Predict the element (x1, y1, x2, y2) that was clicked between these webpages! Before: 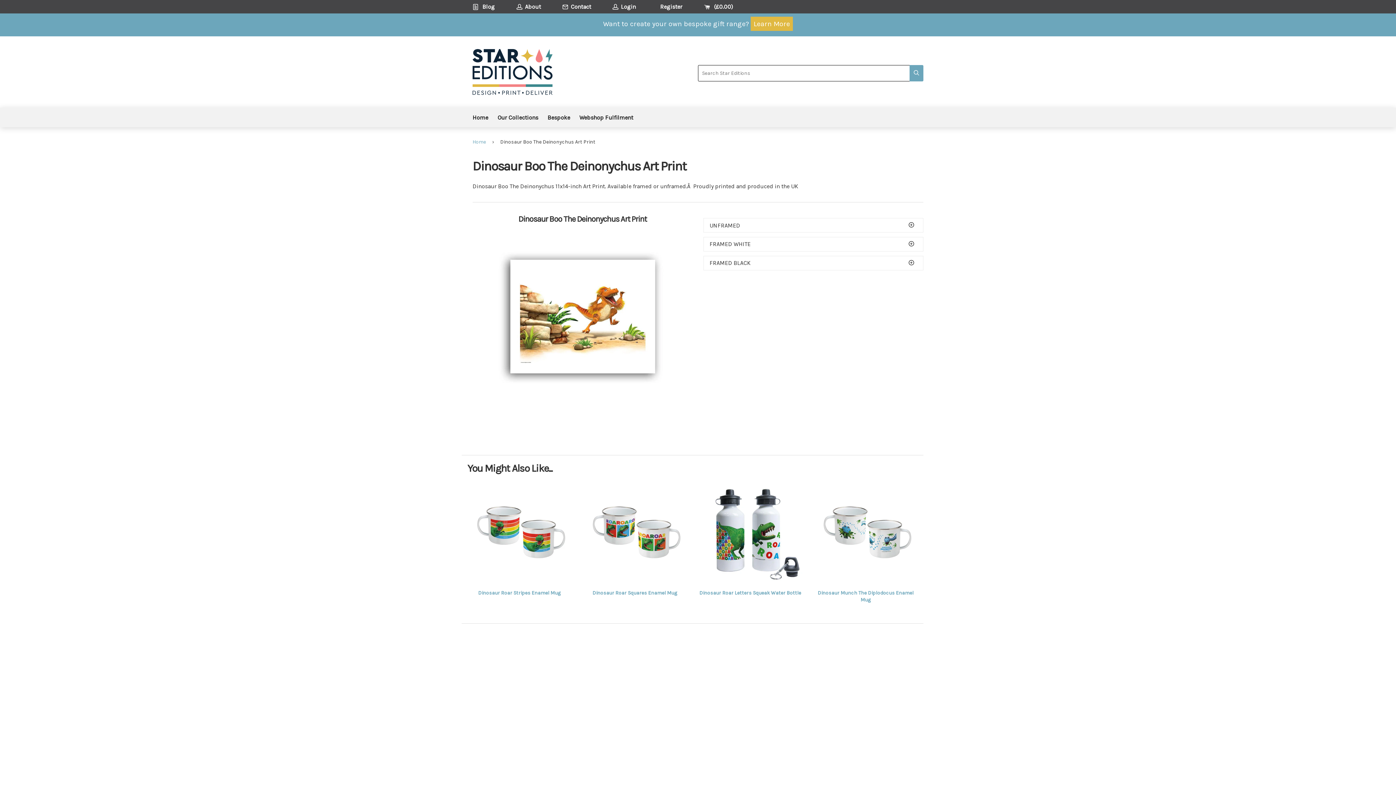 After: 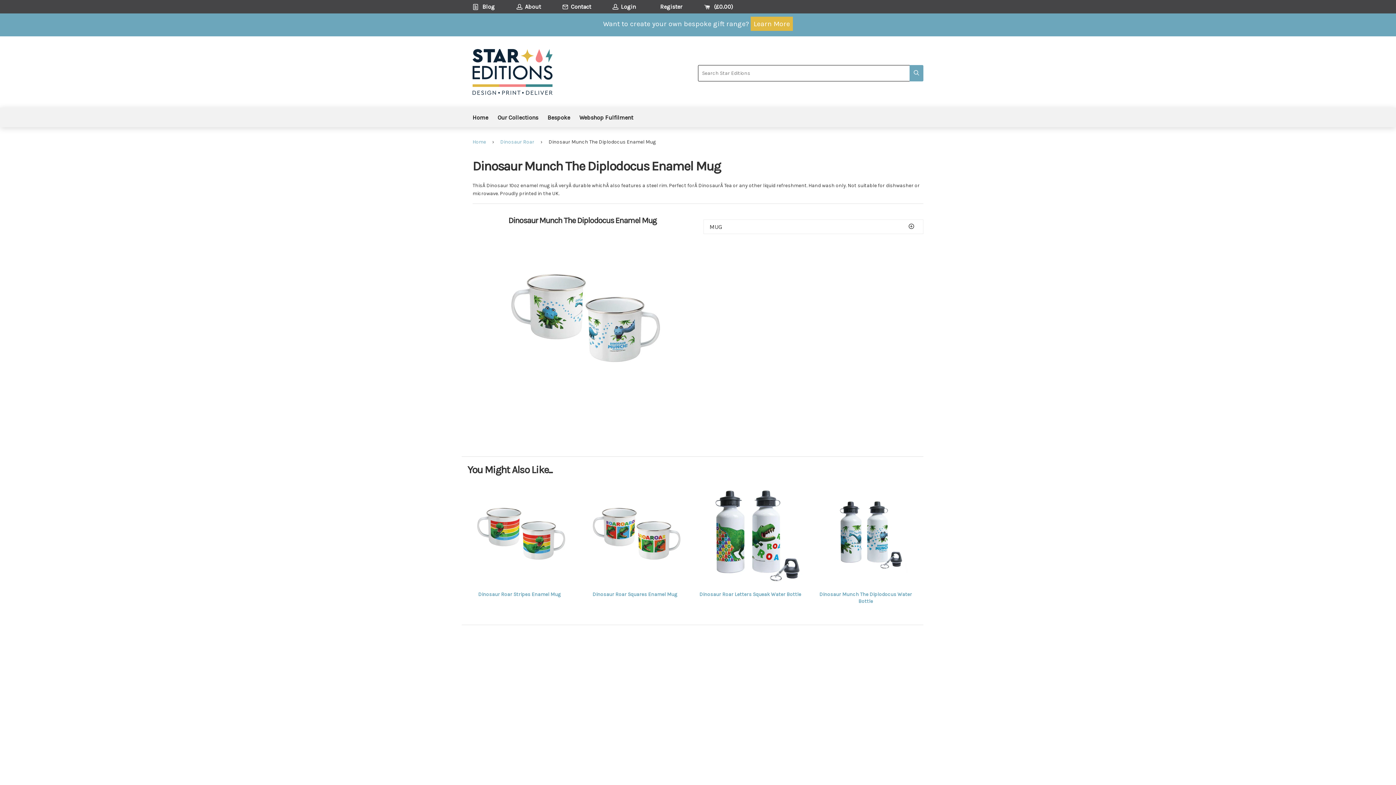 Action: bbox: (814, 480, 917, 584)